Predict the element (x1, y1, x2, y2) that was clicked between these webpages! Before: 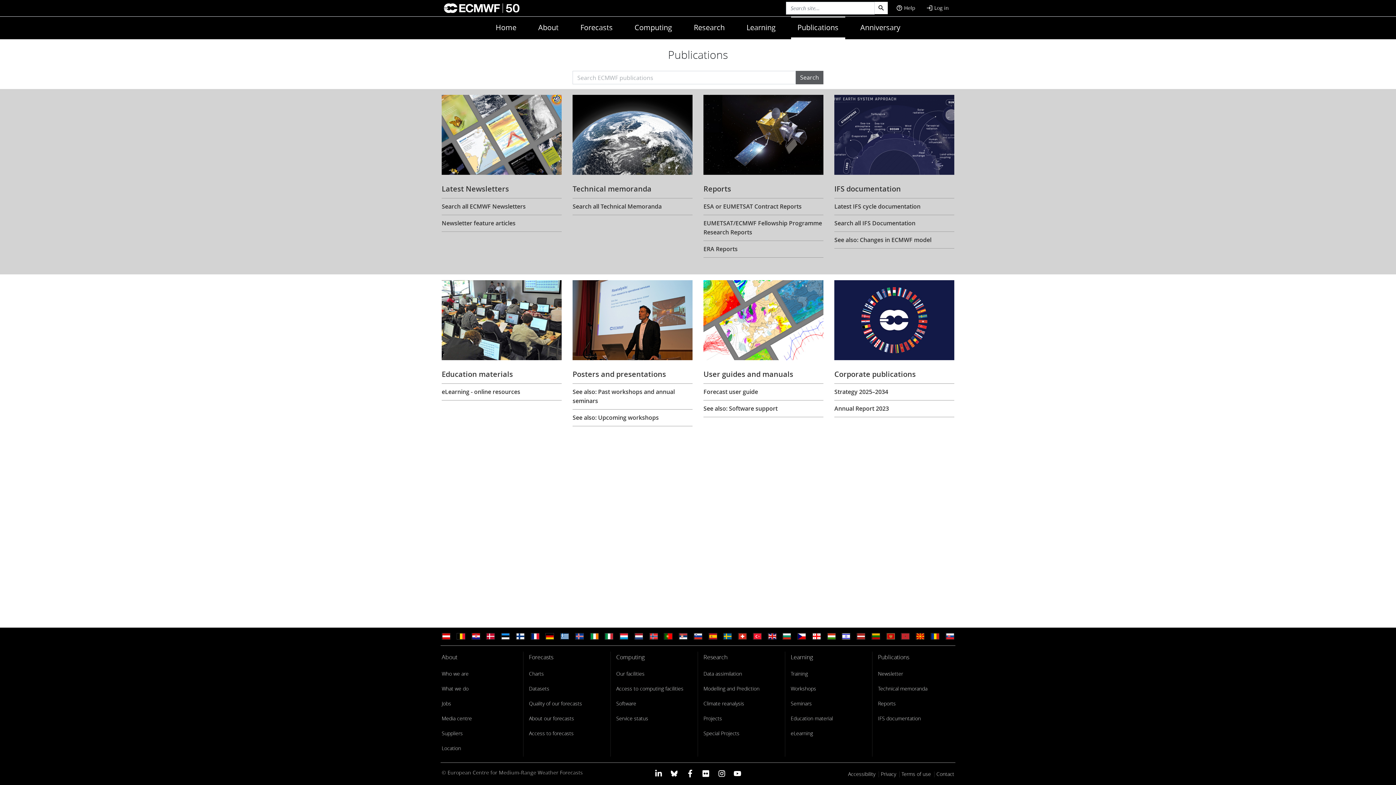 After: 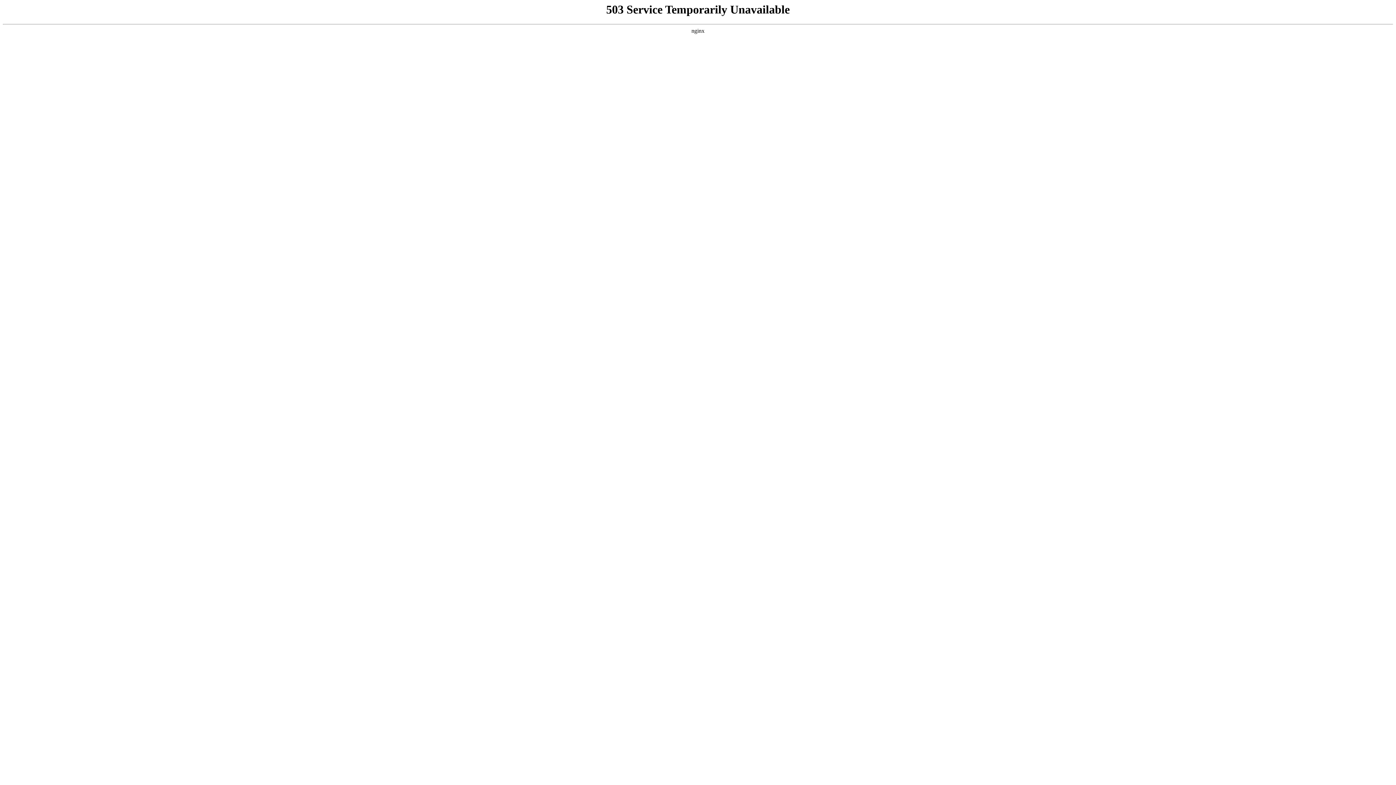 Action: bbox: (572, 280, 692, 360)